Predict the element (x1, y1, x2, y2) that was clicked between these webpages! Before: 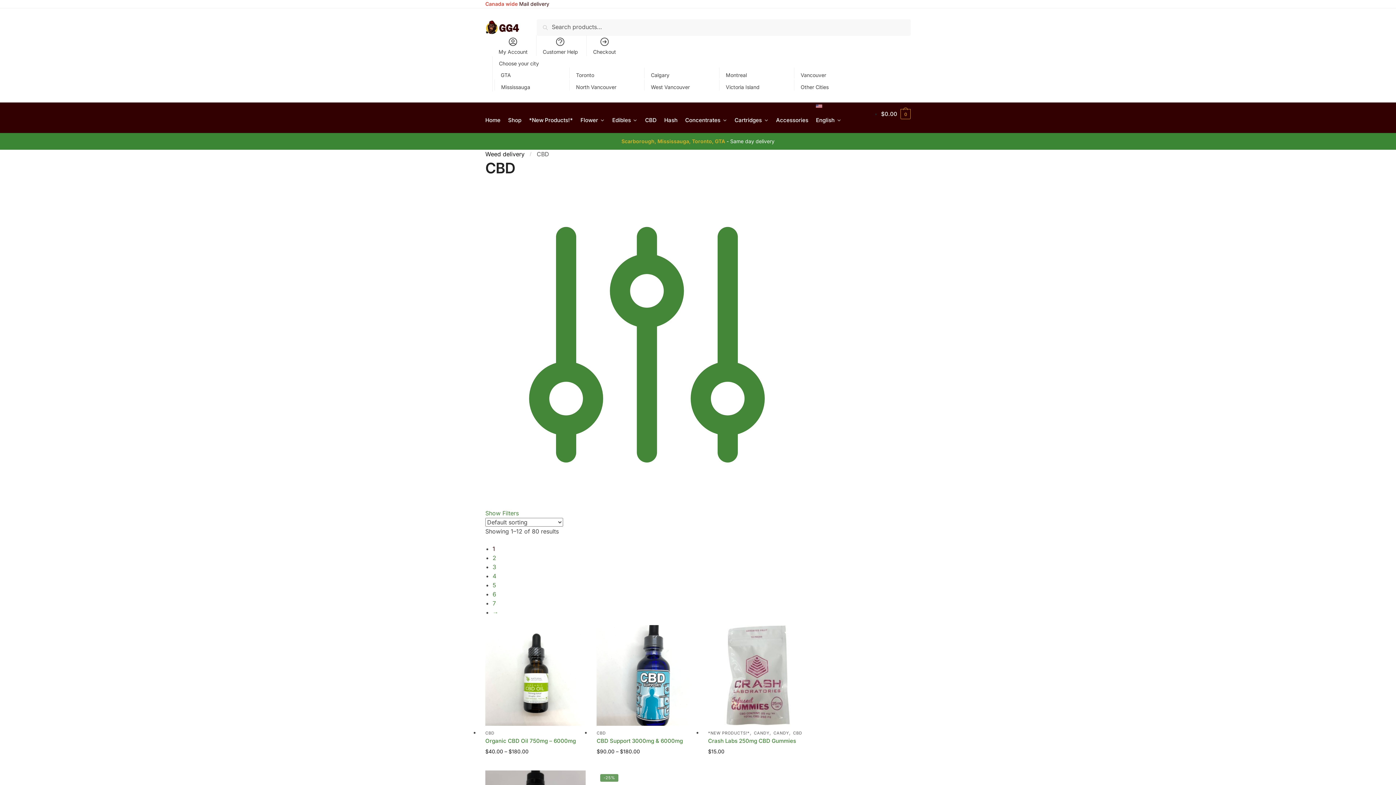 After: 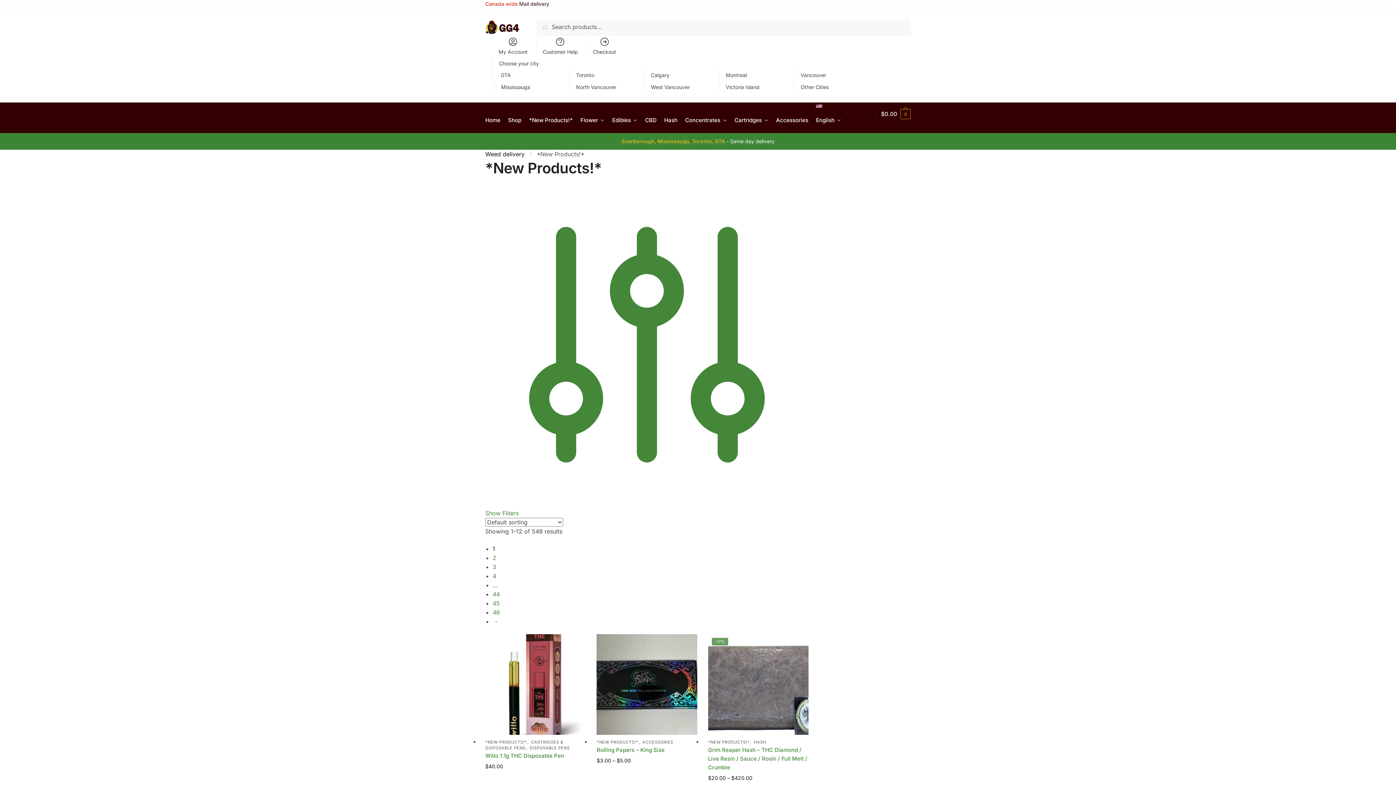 Action: bbox: (526, 109, 575, 131) label: *New Products!*